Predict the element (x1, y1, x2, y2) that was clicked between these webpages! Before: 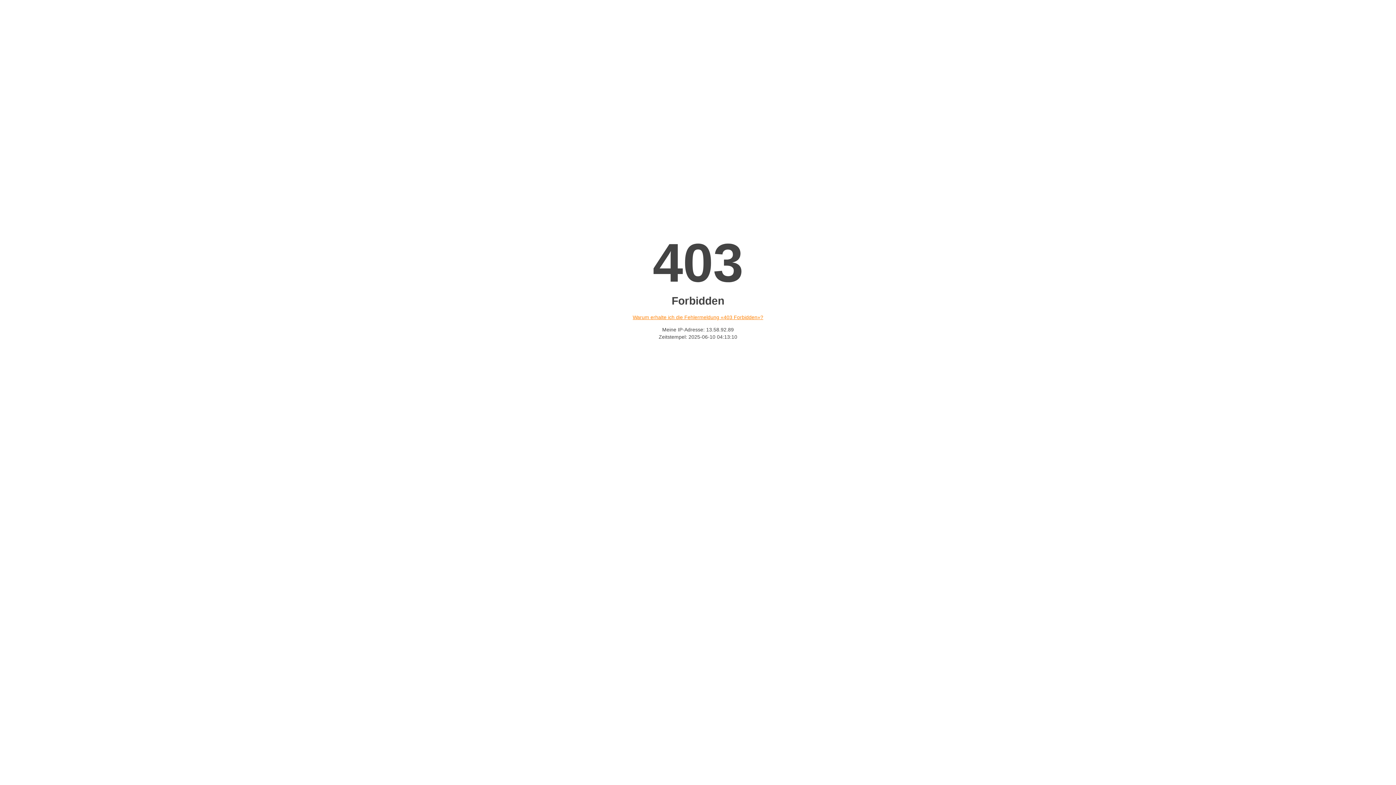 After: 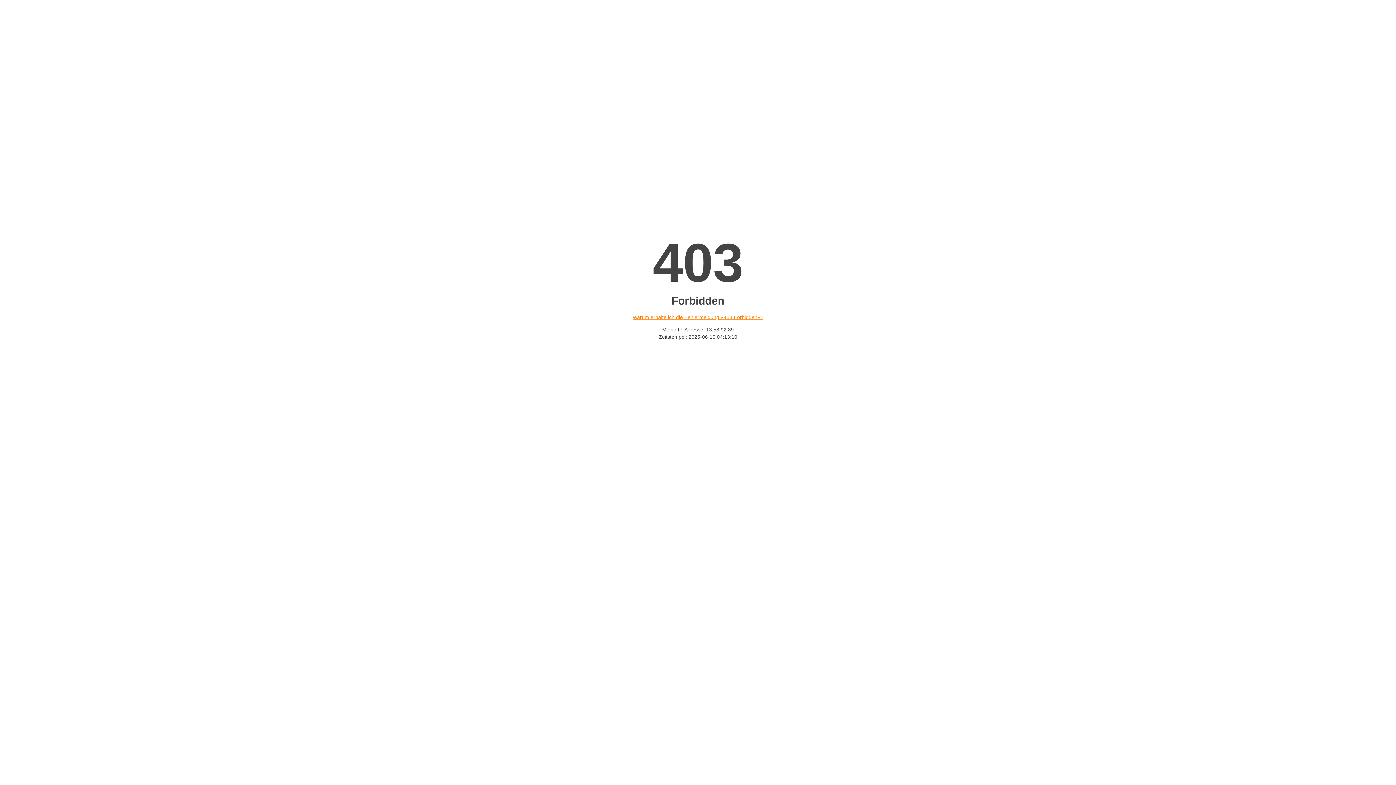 Action: label: Warum erhalte ich die Fehlermeldung «403 Forbidden»? bbox: (632, 314, 763, 320)